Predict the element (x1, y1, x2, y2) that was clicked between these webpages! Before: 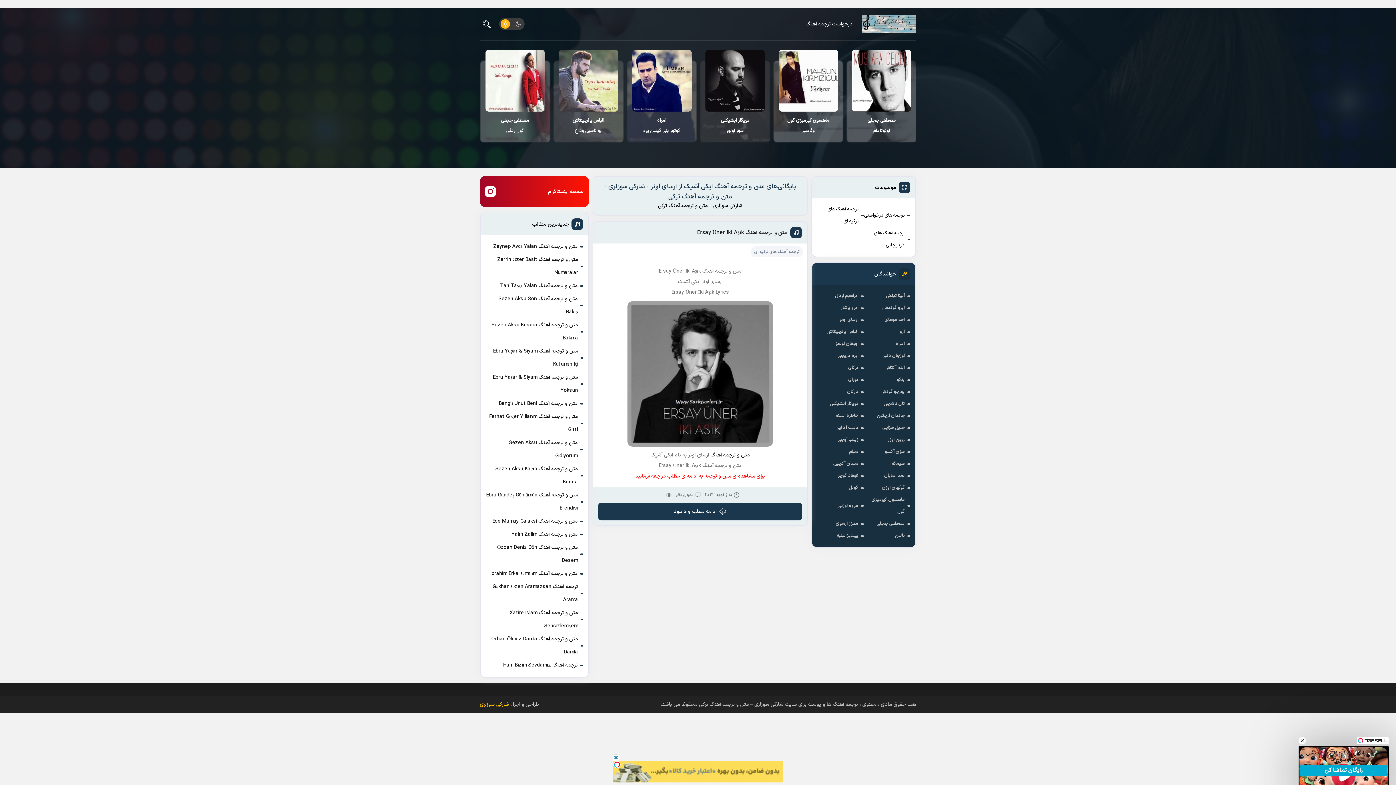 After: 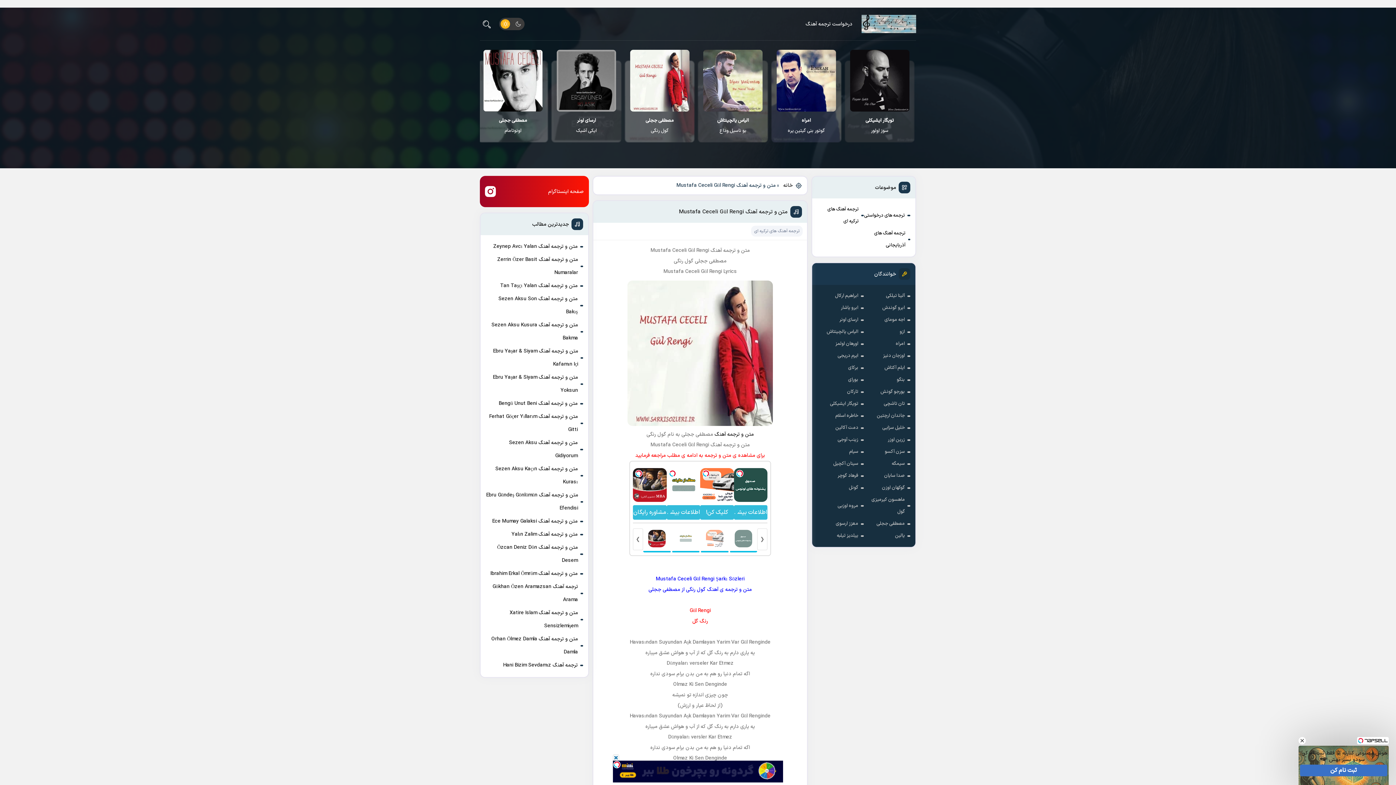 Action: label: مصطفی ججلی
گول رنگی bbox: (622, 109, 684, 126)